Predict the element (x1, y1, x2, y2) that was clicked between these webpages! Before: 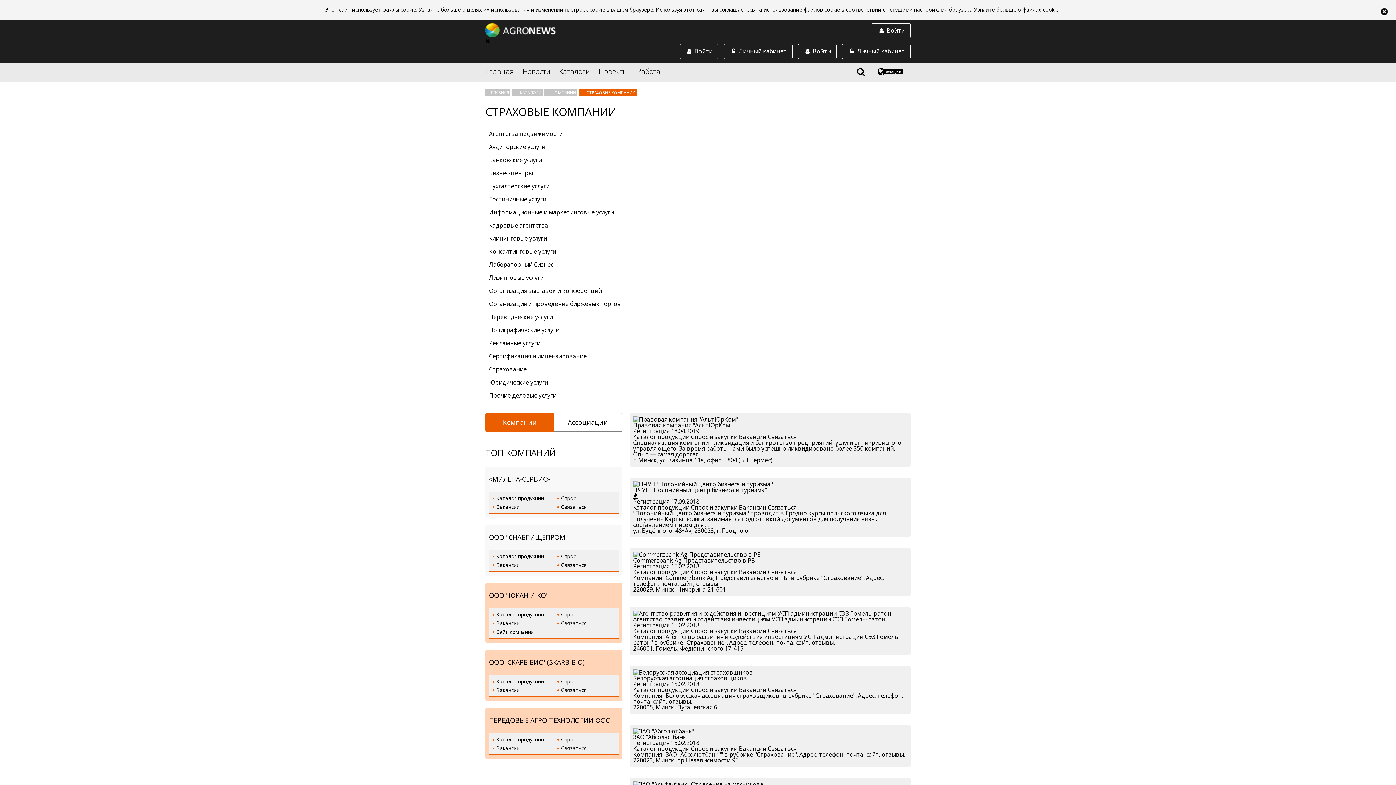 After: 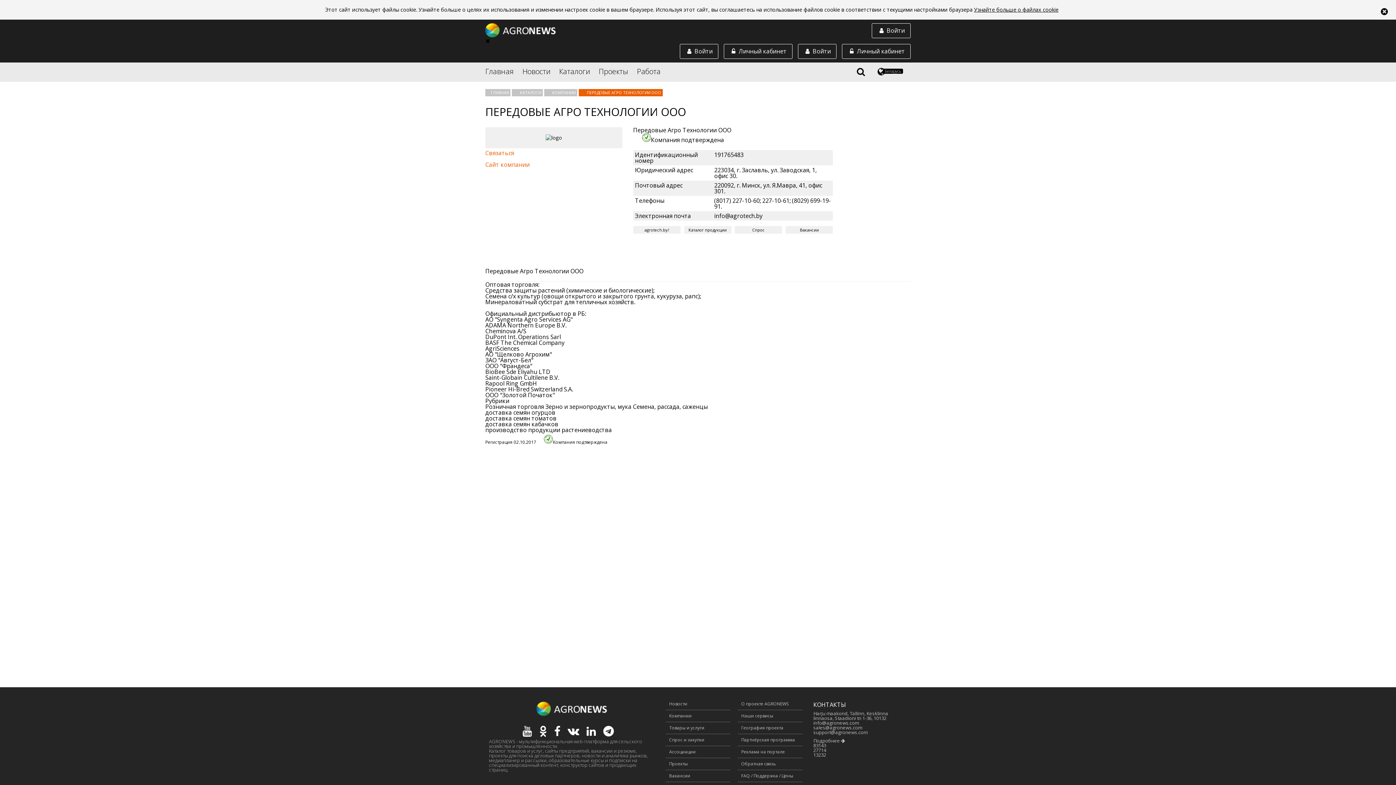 Action: label: ПЕРЕДОВЫЕ АГРО ТЕХНОЛОГИИ ООО bbox: (489, 716, 610, 725)